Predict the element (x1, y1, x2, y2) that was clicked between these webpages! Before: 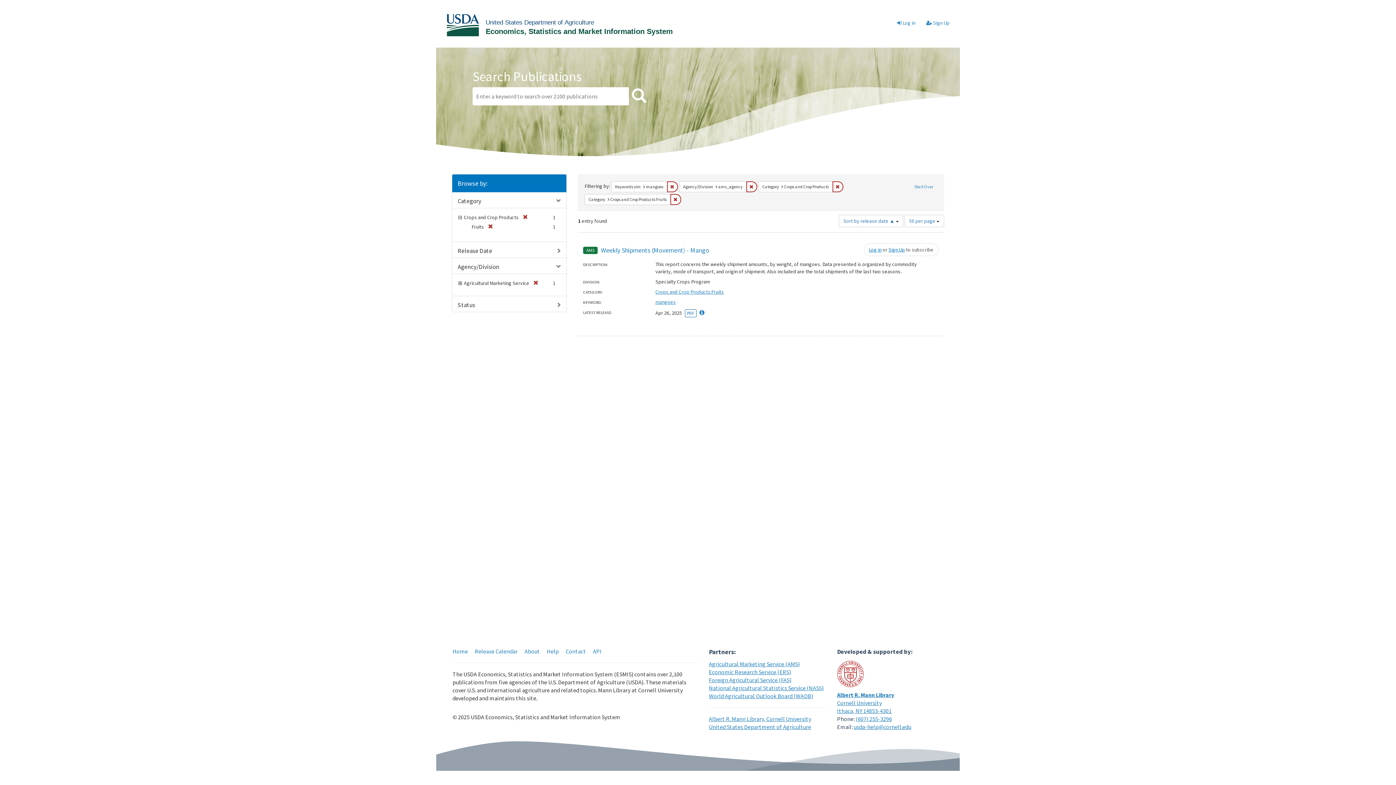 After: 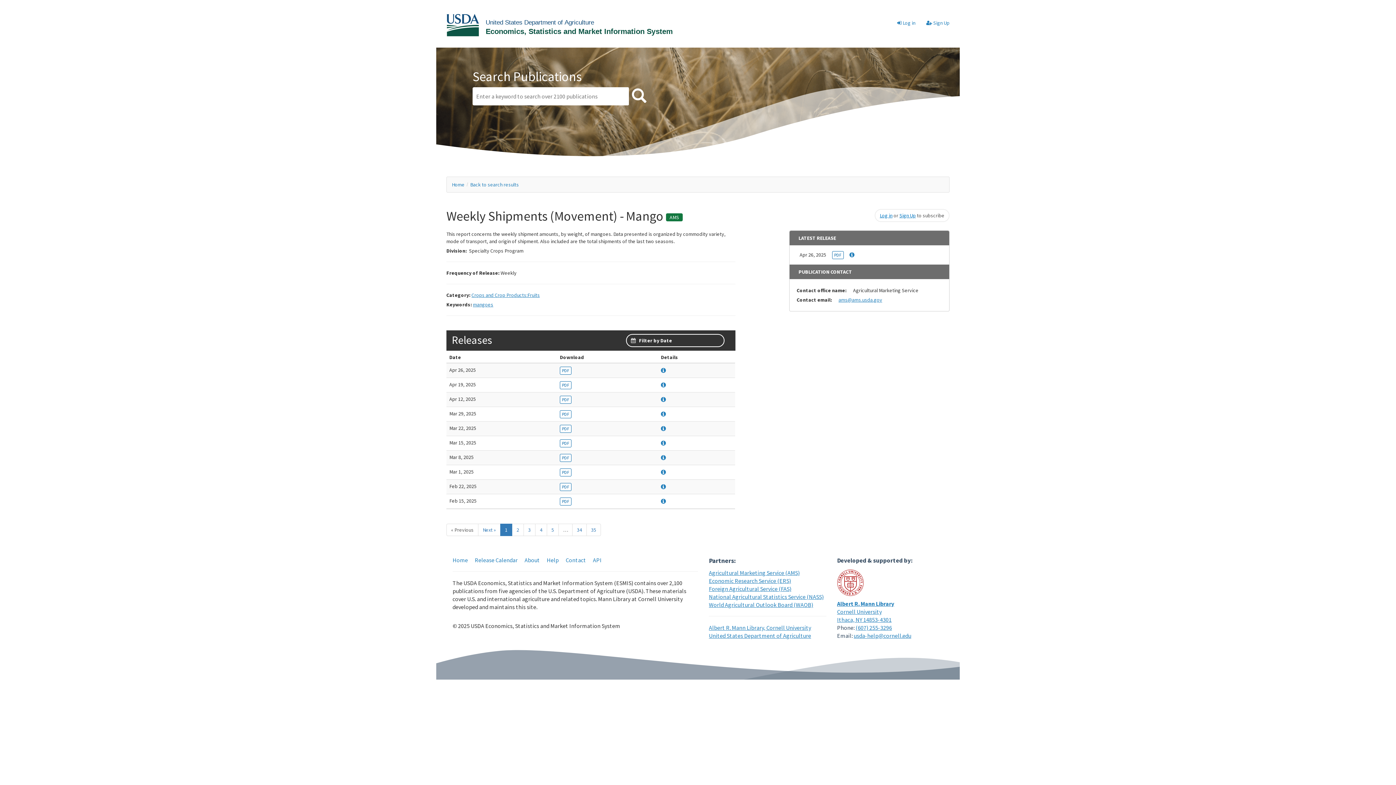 Action: label: Weekly Shipments (Movement) - Mango bbox: (601, 246, 709, 254)